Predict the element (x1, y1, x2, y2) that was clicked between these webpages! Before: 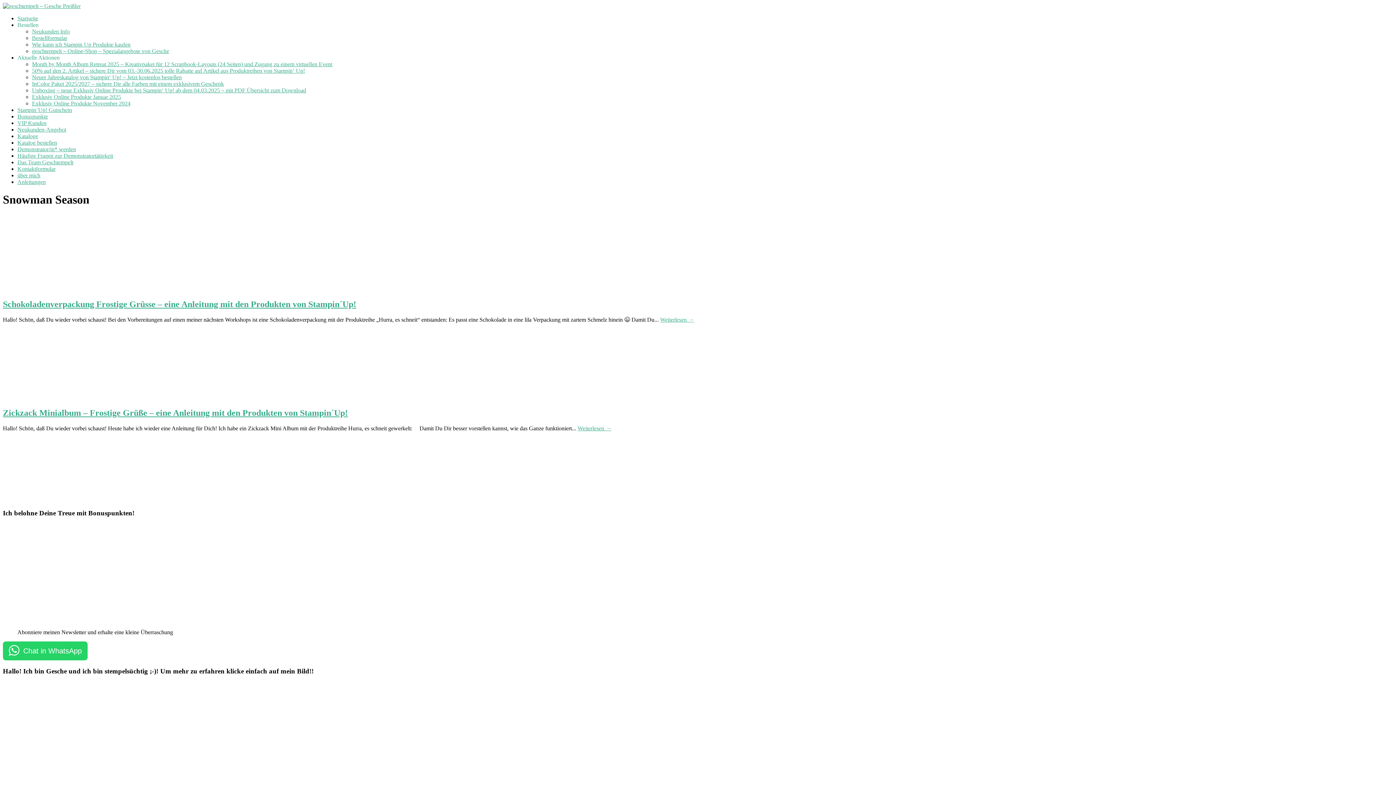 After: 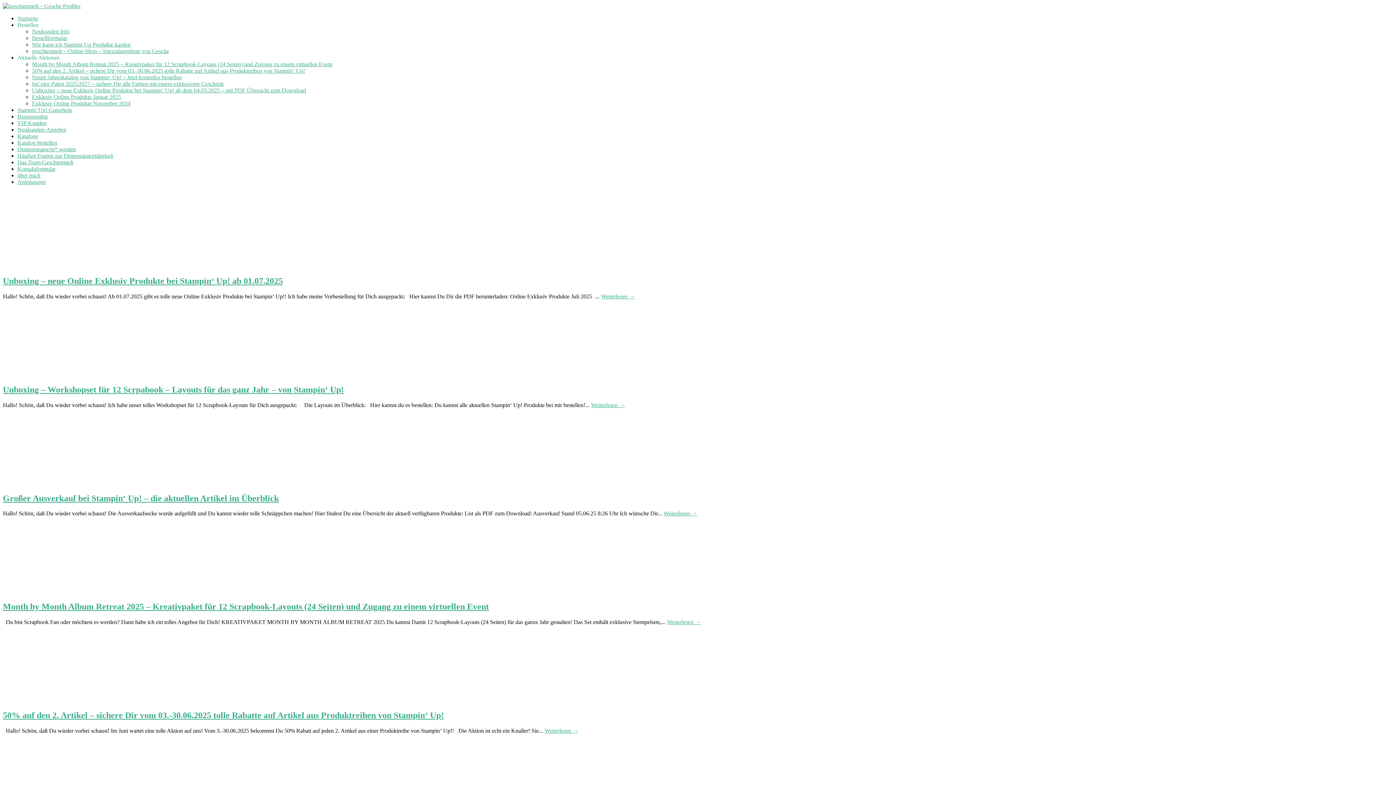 Action: bbox: (2, 2, 80, 9)